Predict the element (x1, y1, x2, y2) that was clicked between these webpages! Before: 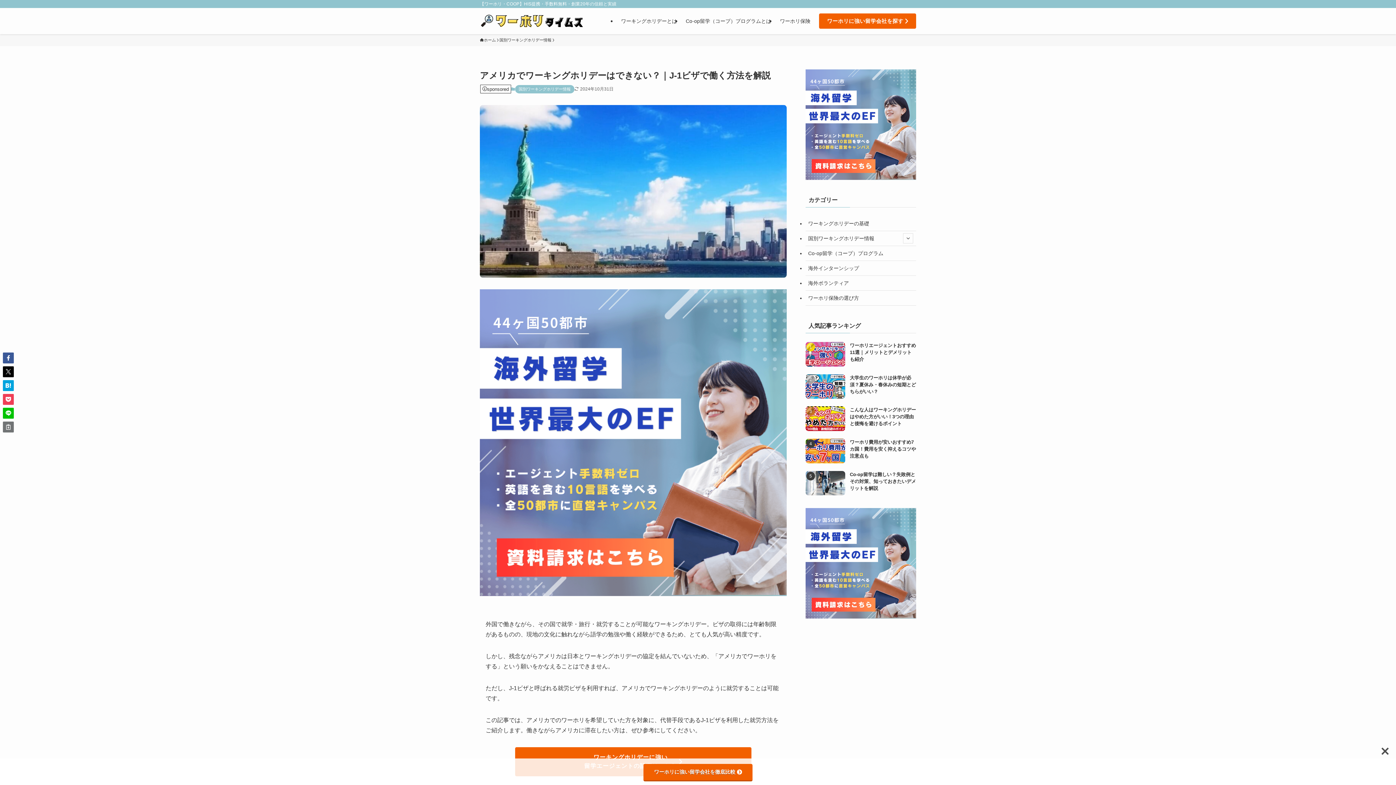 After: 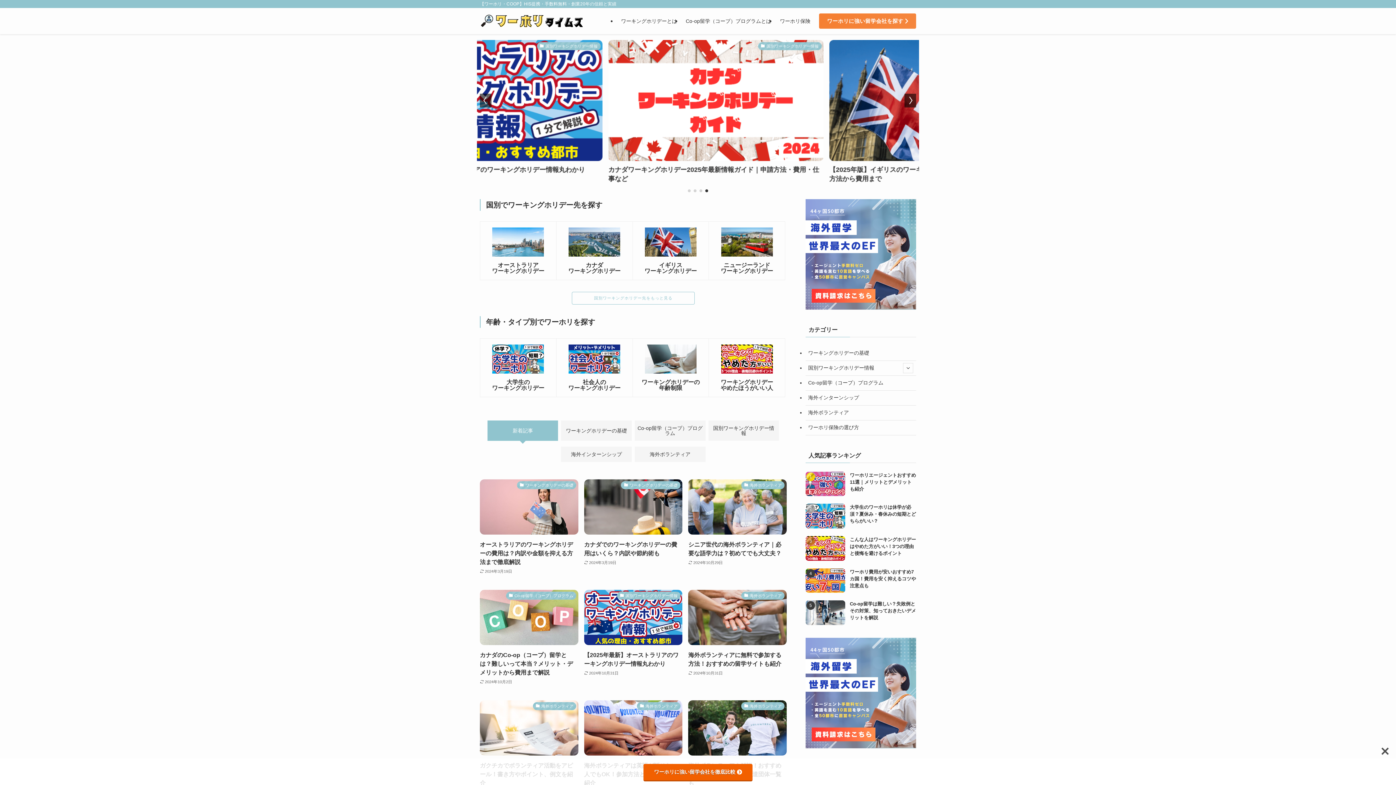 Action: bbox: (480, 37, 496, 43) label: ホーム